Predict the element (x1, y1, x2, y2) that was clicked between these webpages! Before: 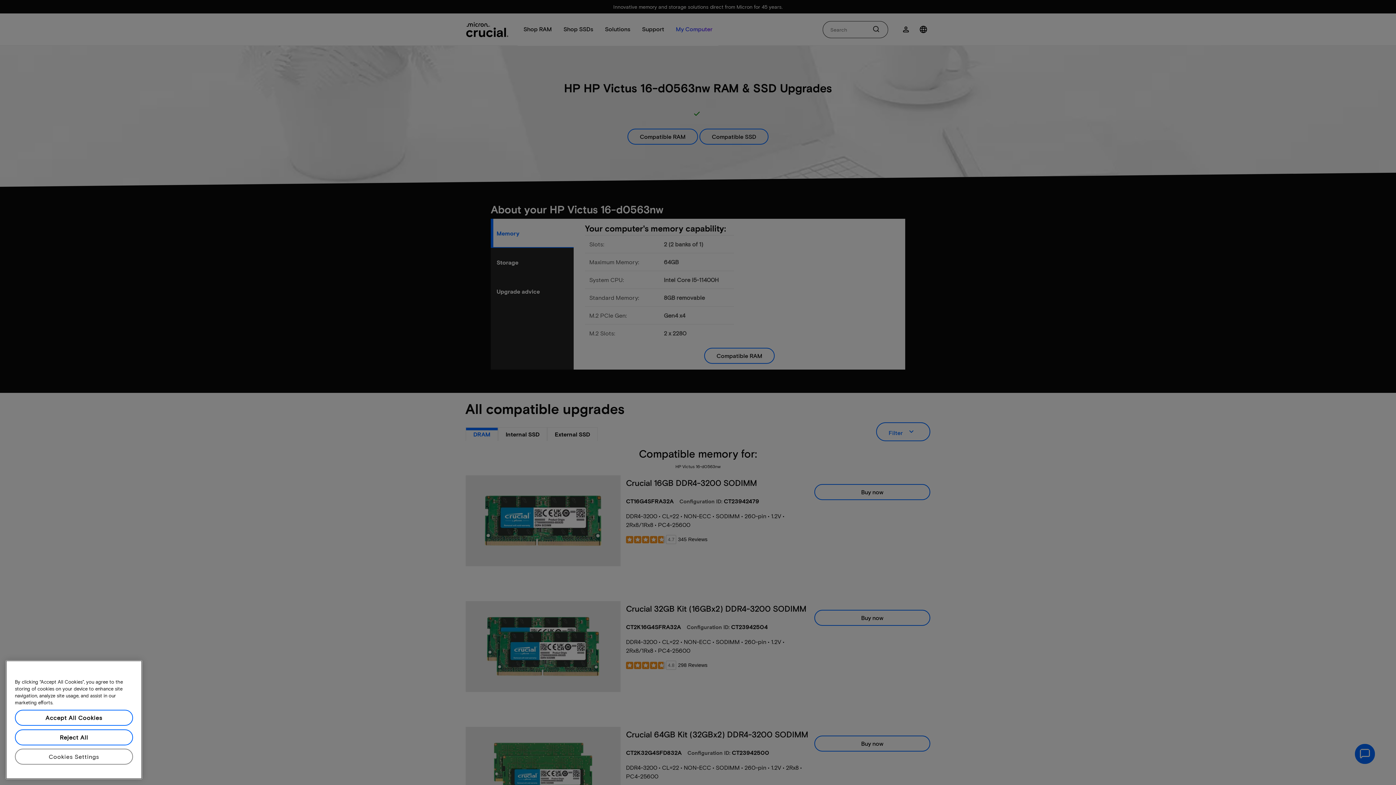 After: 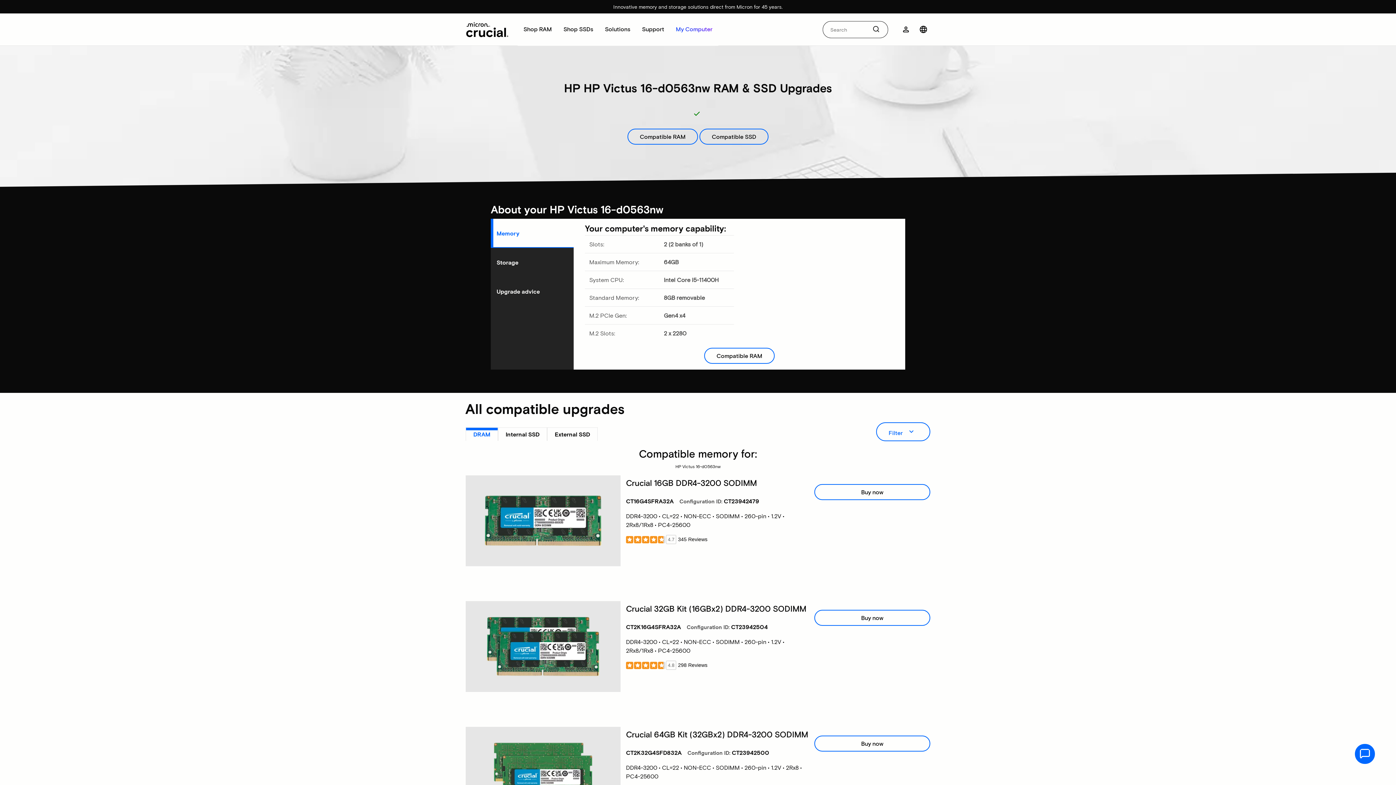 Action: bbox: (14, 729, 133, 745) label: Reject All